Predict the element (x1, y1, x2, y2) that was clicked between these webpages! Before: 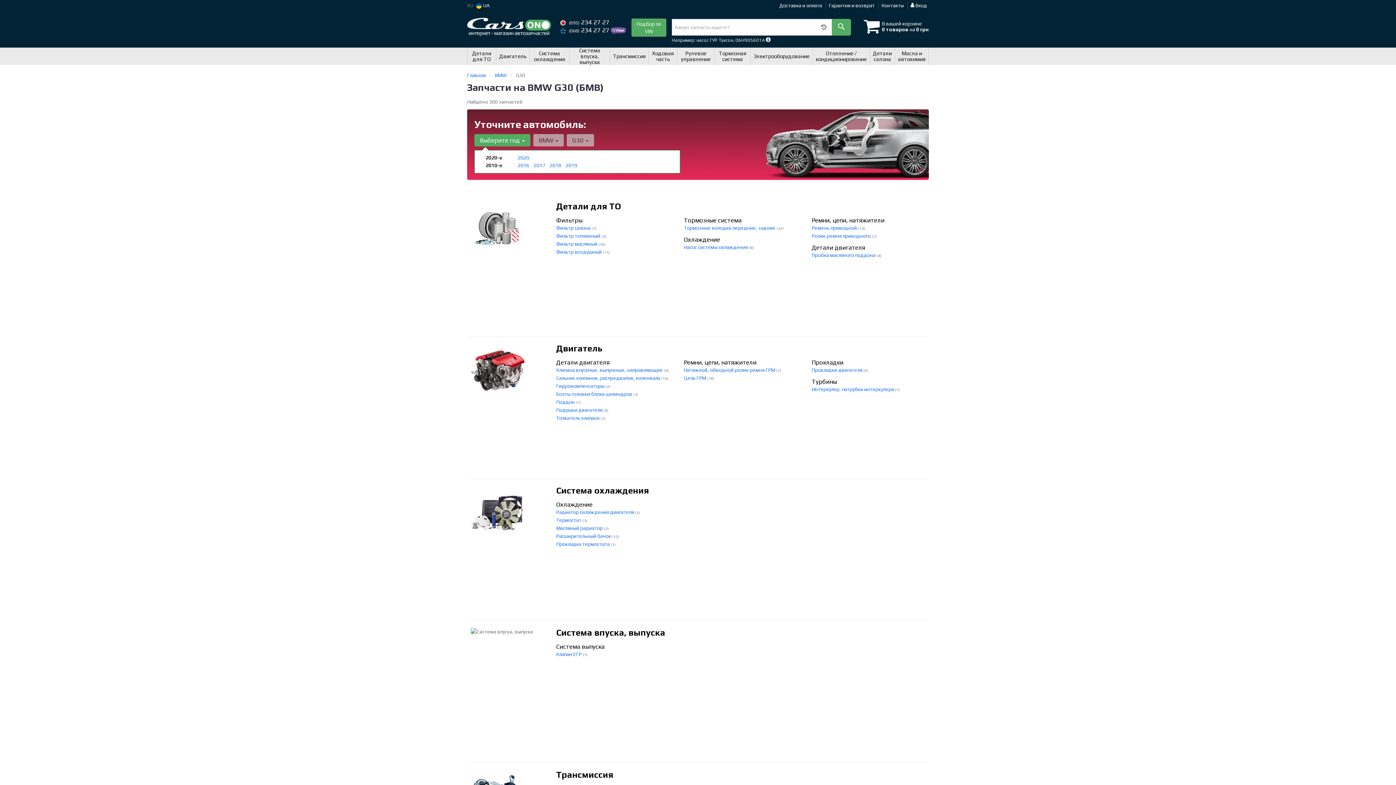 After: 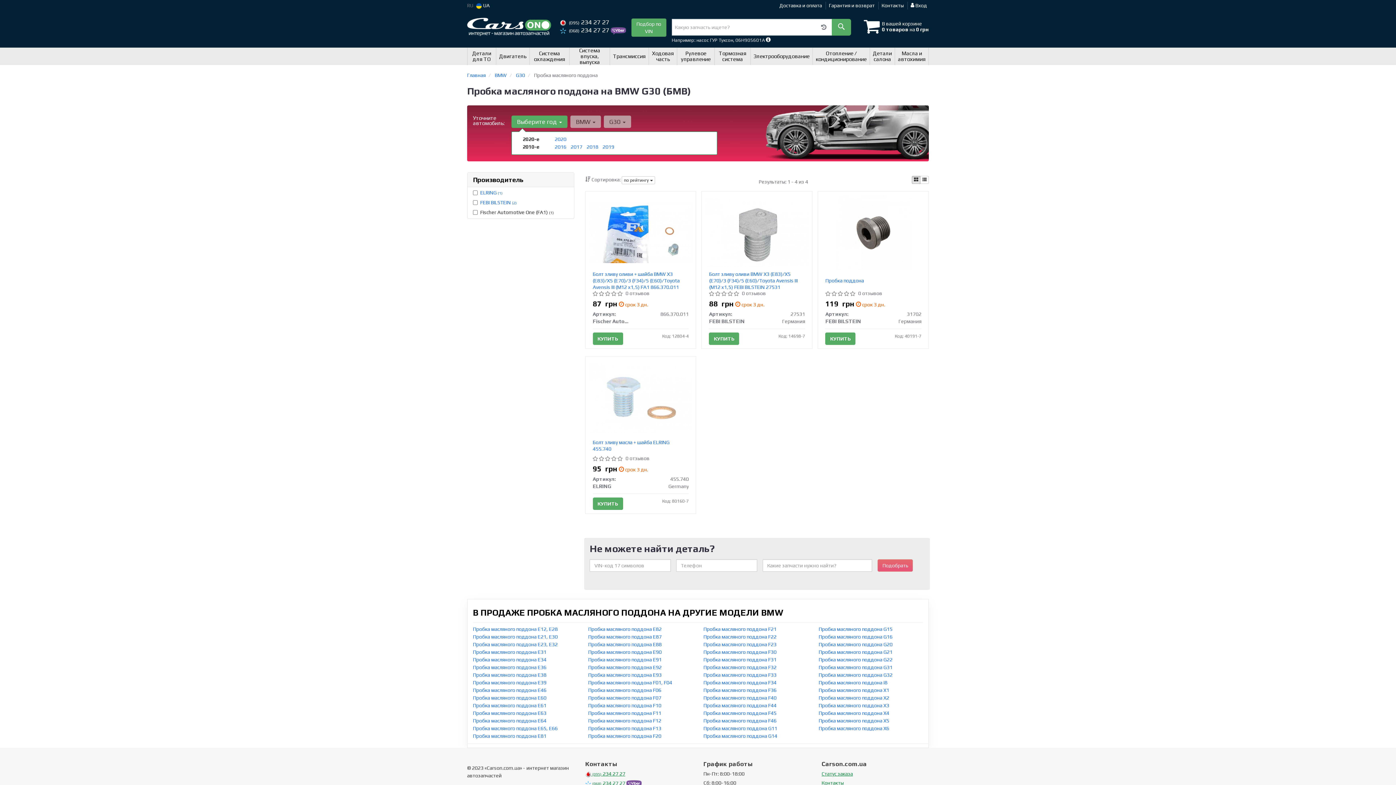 Action: bbox: (812, 252, 876, 258) label: Пробка масляного поддона 